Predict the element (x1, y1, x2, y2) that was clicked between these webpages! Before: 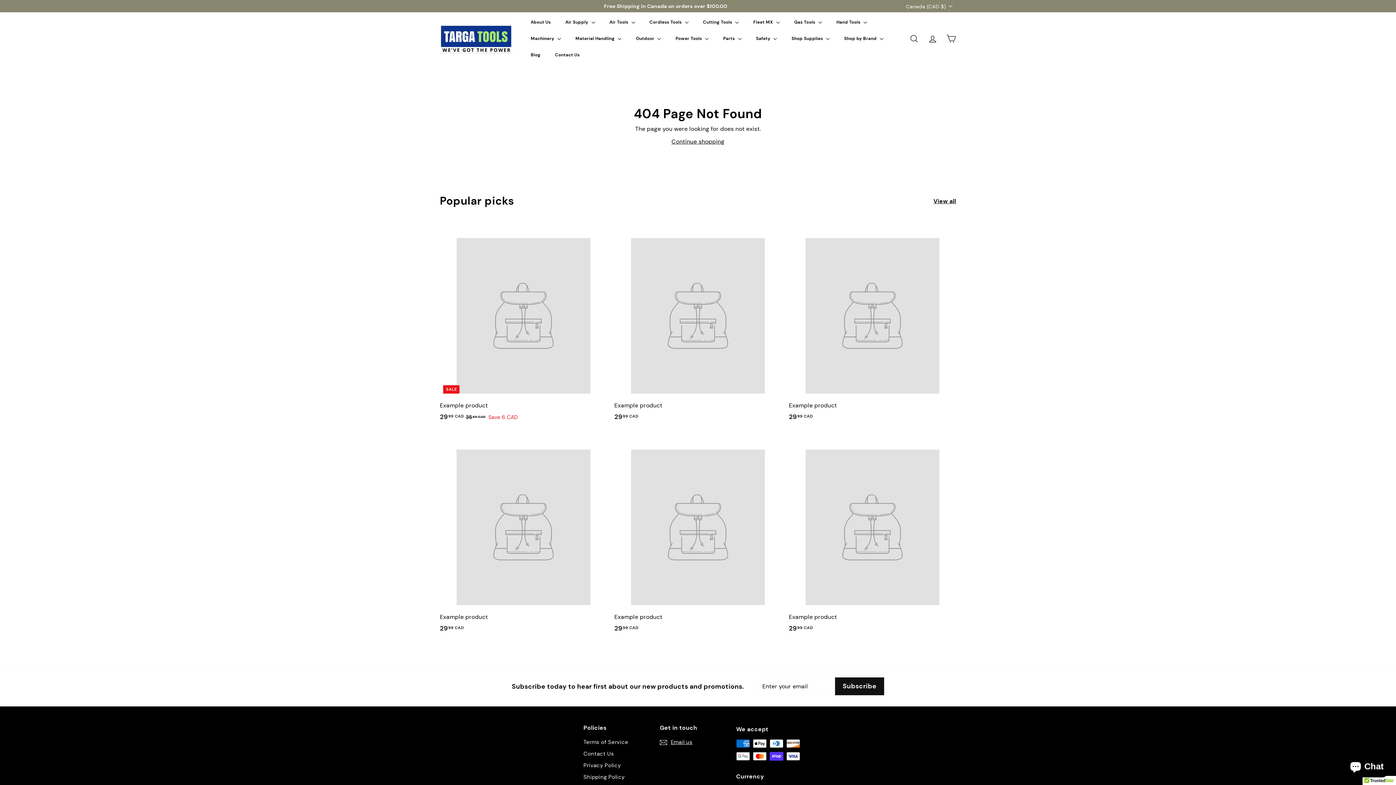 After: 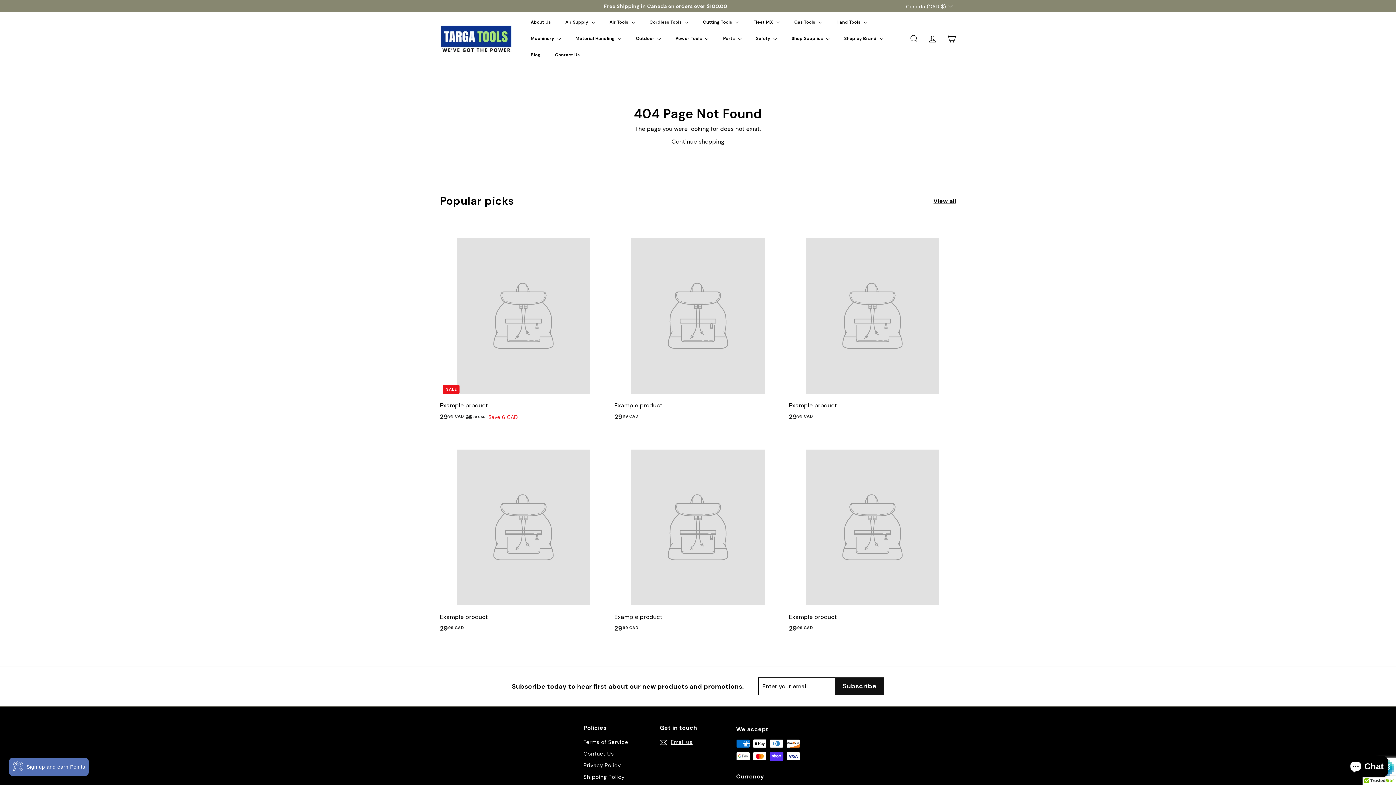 Action: bbox: (835, 677, 884, 695) label: Subscribe